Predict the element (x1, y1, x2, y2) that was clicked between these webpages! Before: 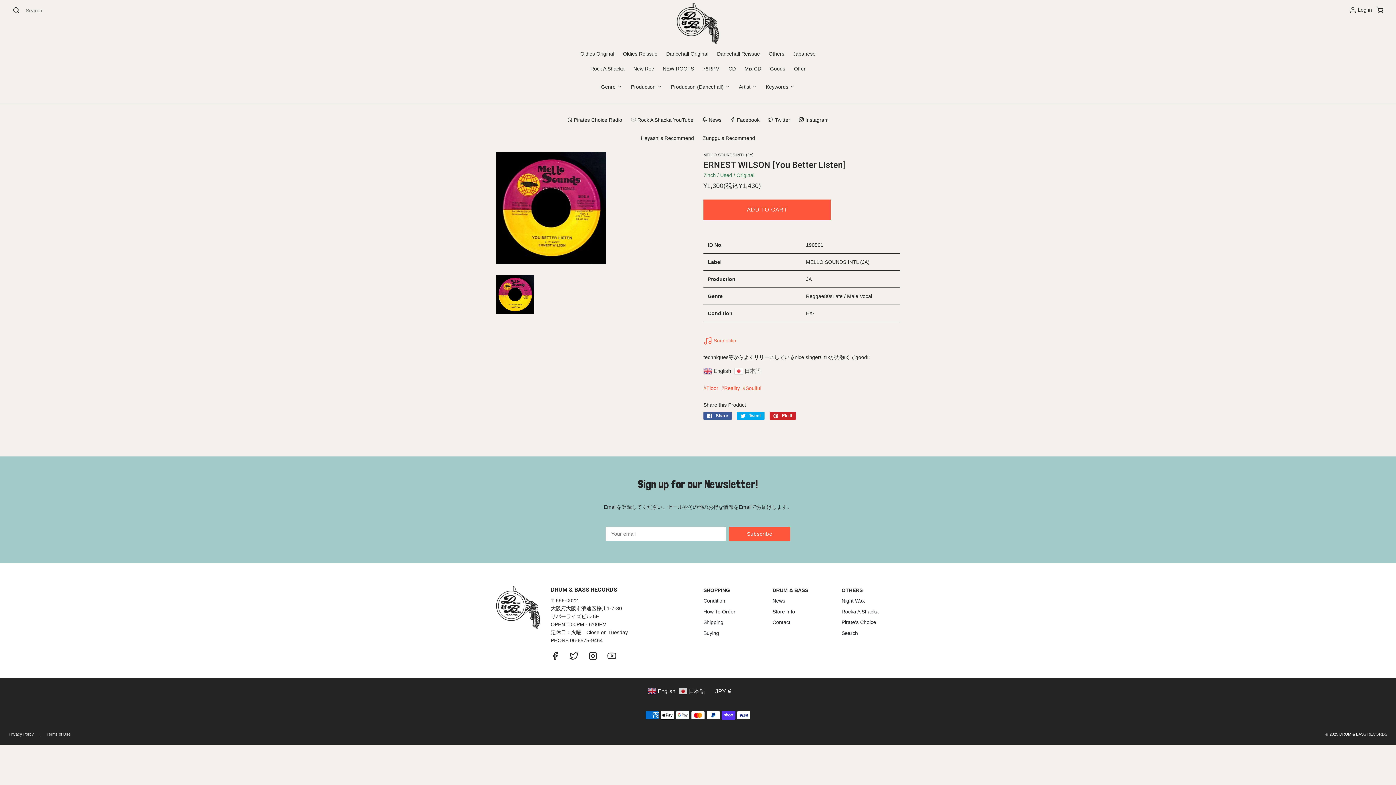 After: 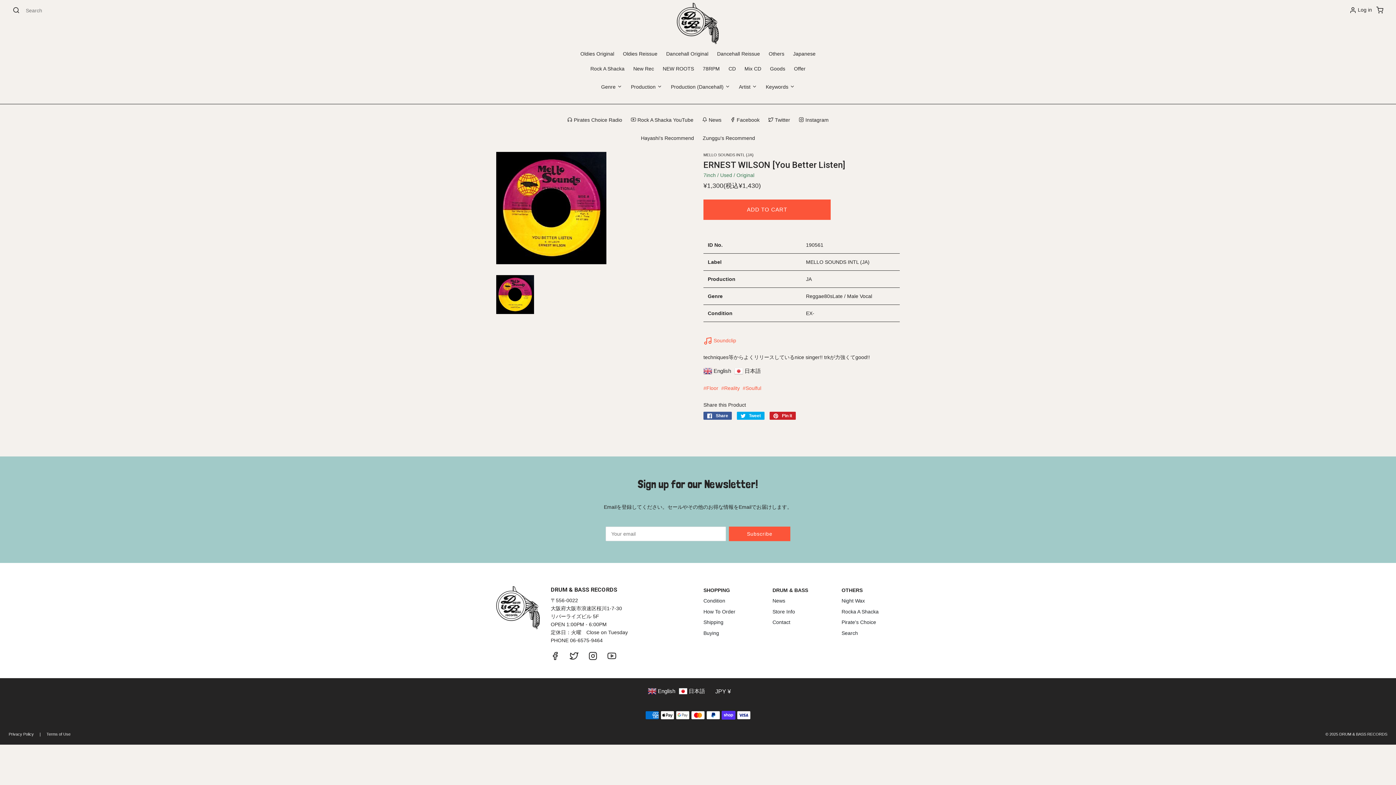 Action: label:  日本語 bbox: (678, 688, 707, 694)